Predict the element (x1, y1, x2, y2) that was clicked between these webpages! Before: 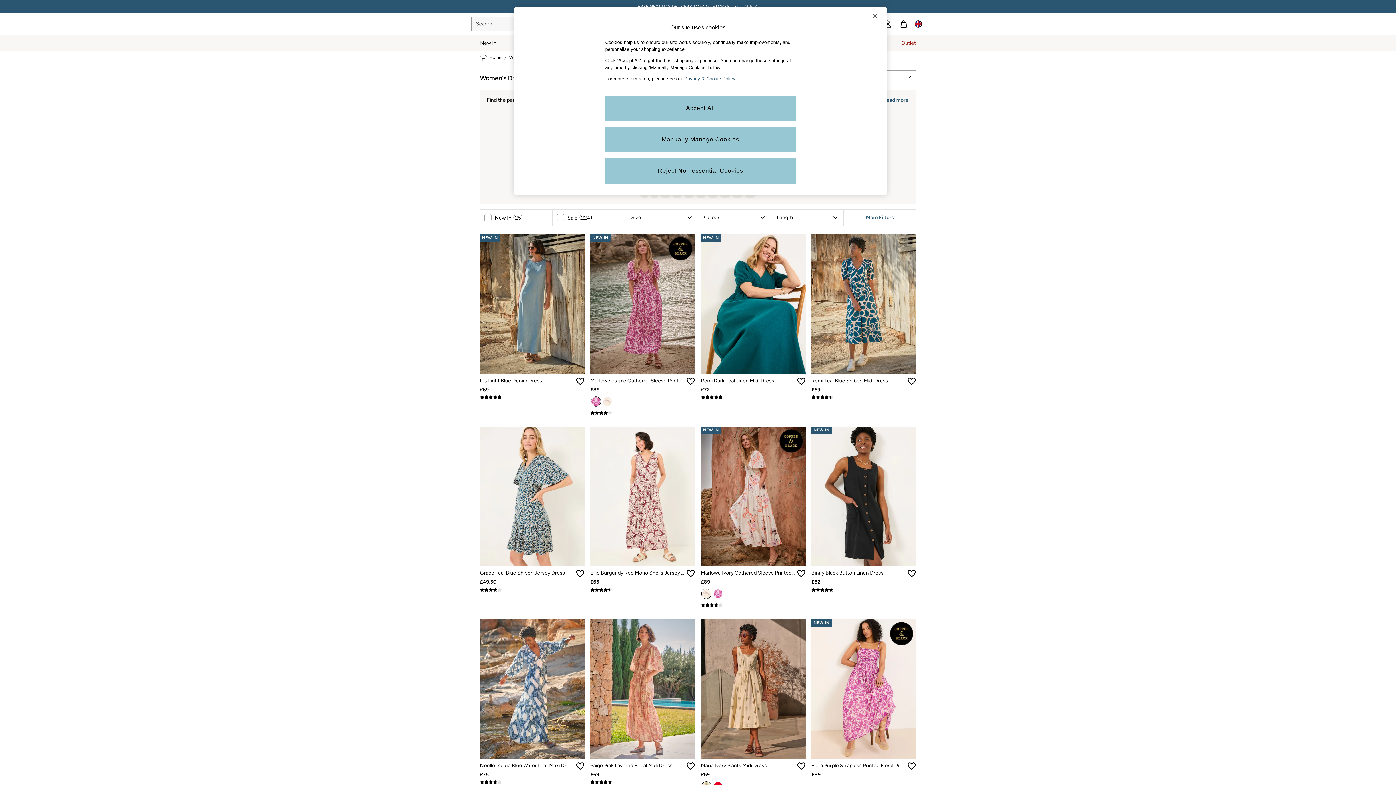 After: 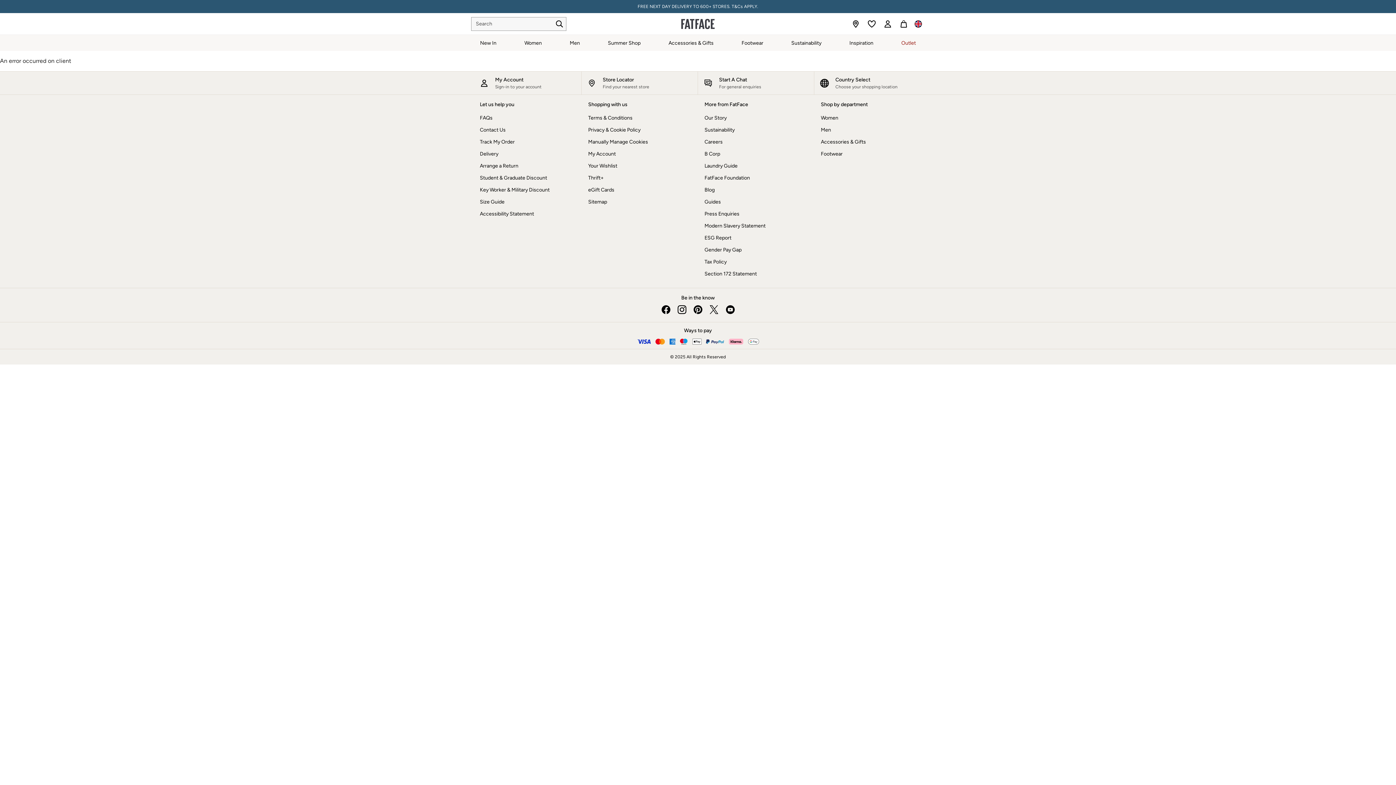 Action: bbox: (591, 396, 600, 406)